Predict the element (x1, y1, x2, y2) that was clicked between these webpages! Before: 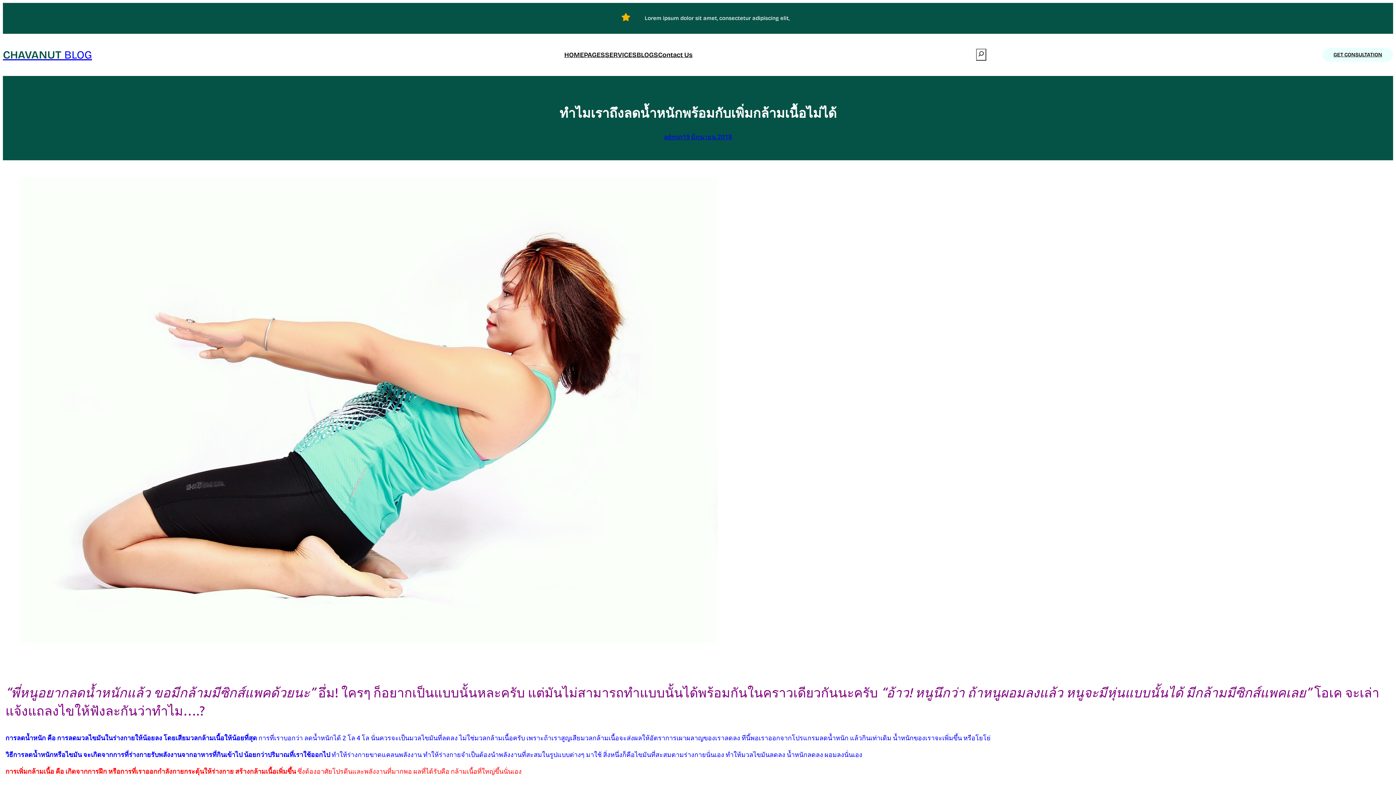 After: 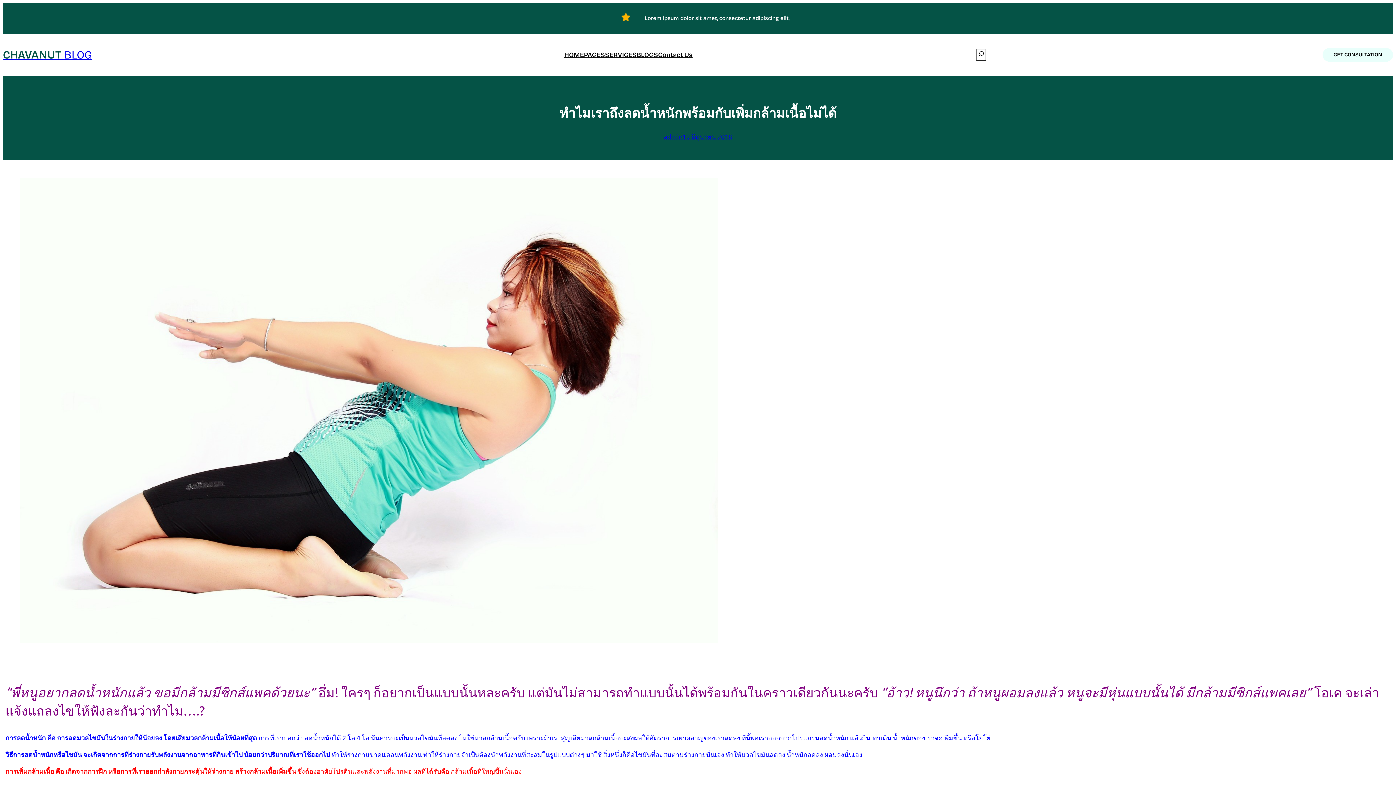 Action: bbox: (976, 48, 986, 60)